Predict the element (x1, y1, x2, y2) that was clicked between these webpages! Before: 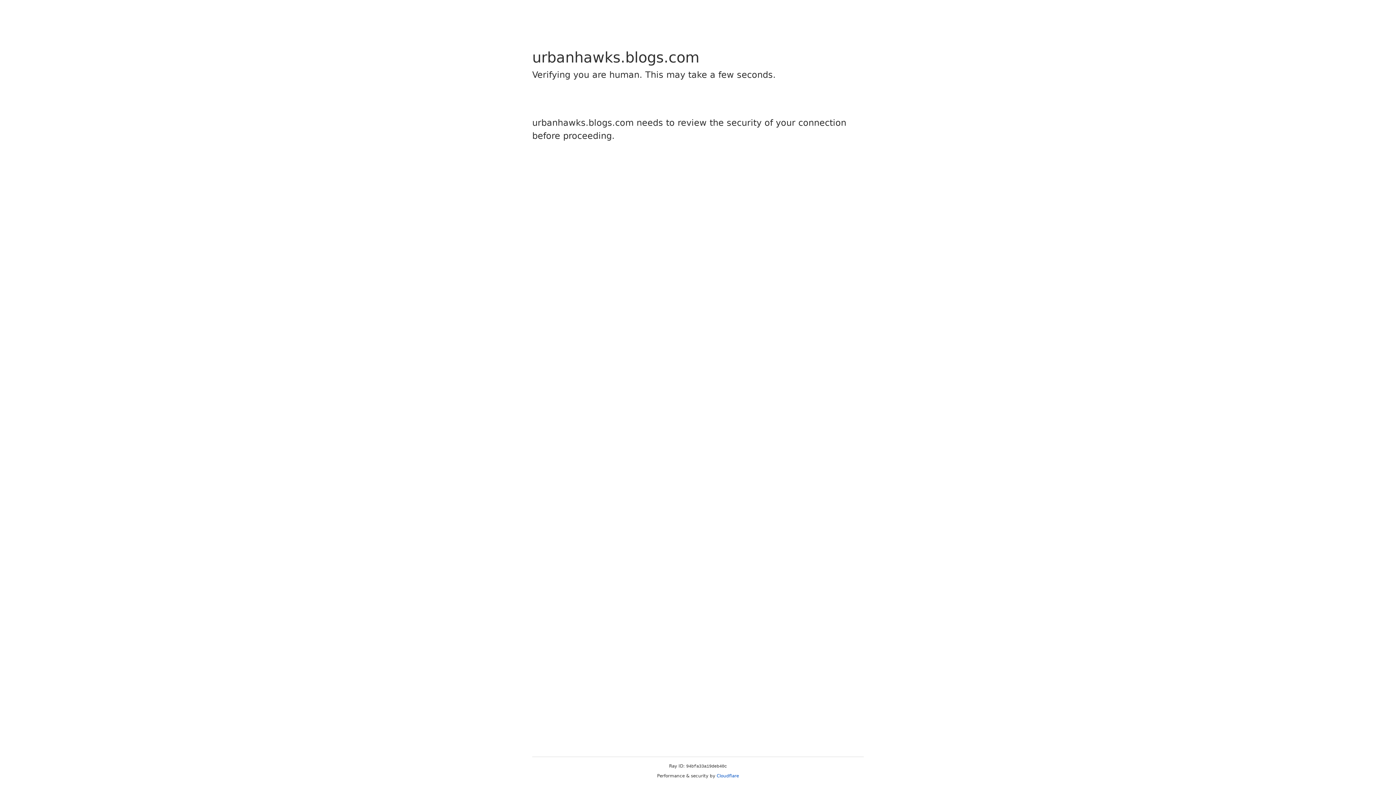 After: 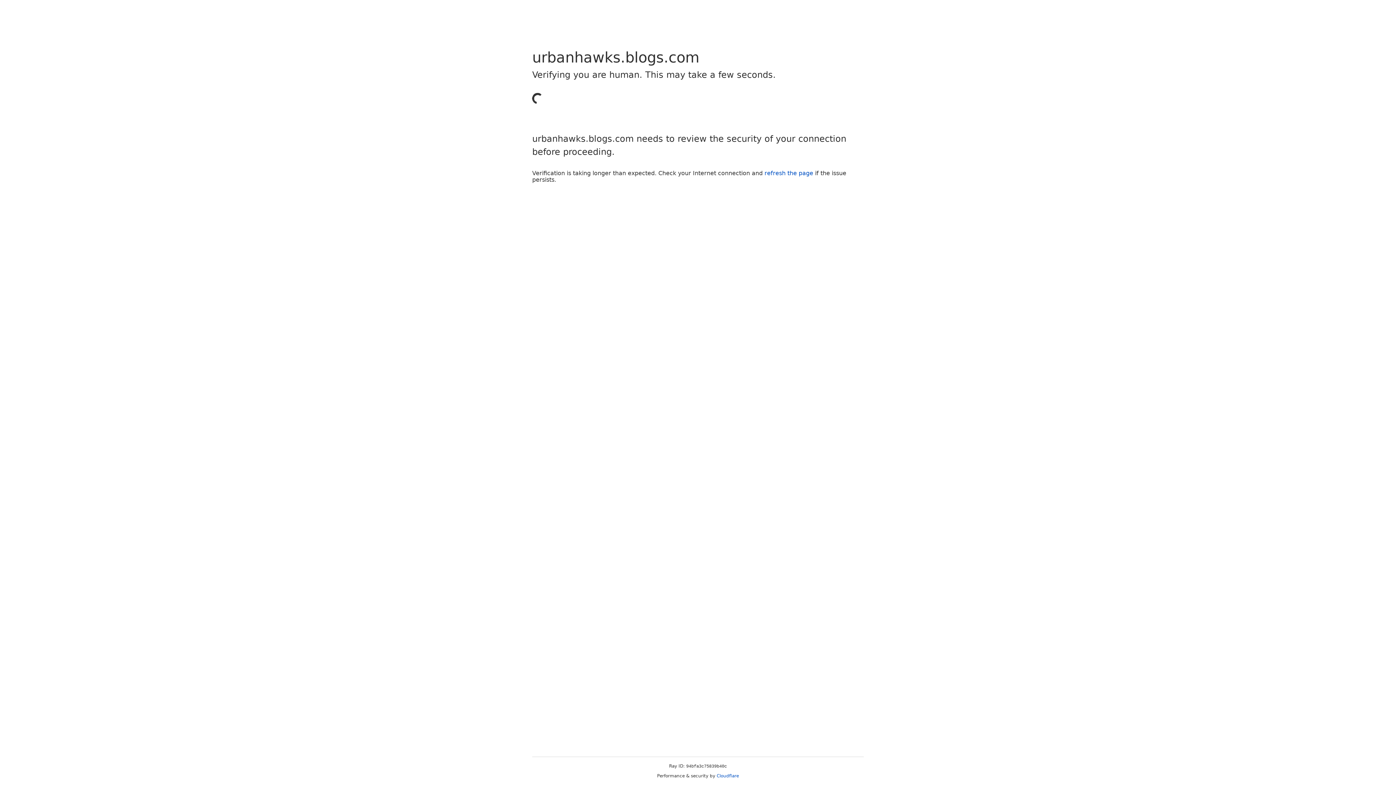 Action: label: Cloudflare bbox: (716, 773, 739, 778)